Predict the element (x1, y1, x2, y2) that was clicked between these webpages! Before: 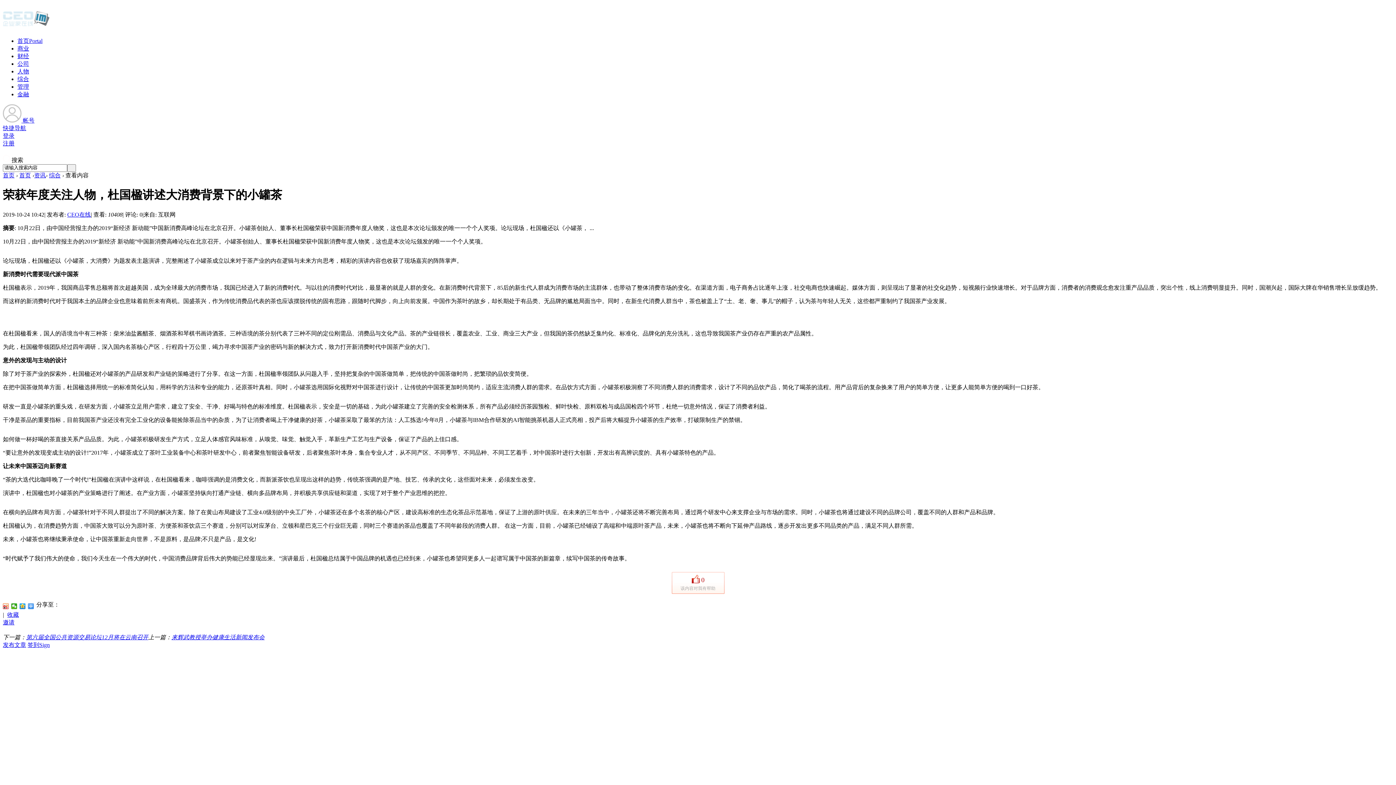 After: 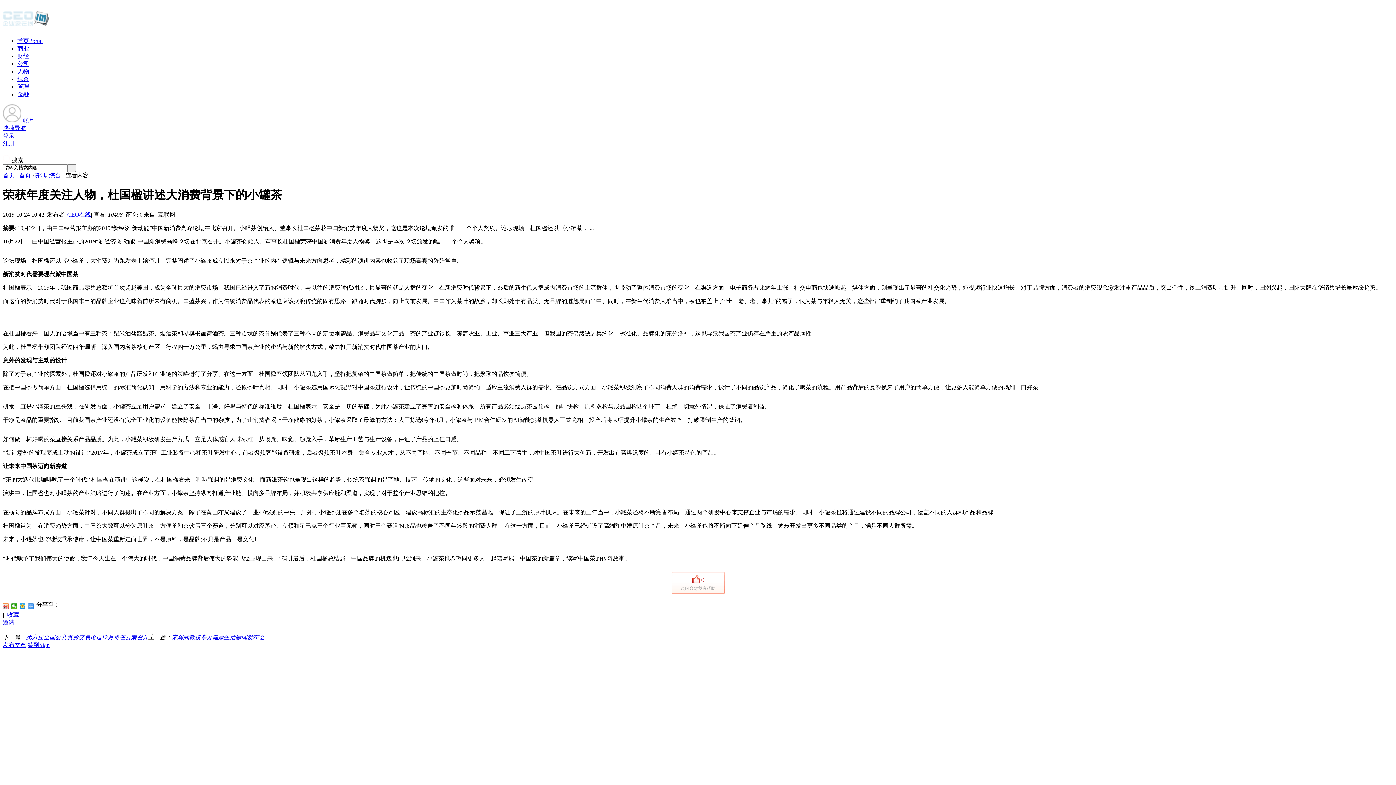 Action: bbox: (2, 117, 34, 123) label:  帐号